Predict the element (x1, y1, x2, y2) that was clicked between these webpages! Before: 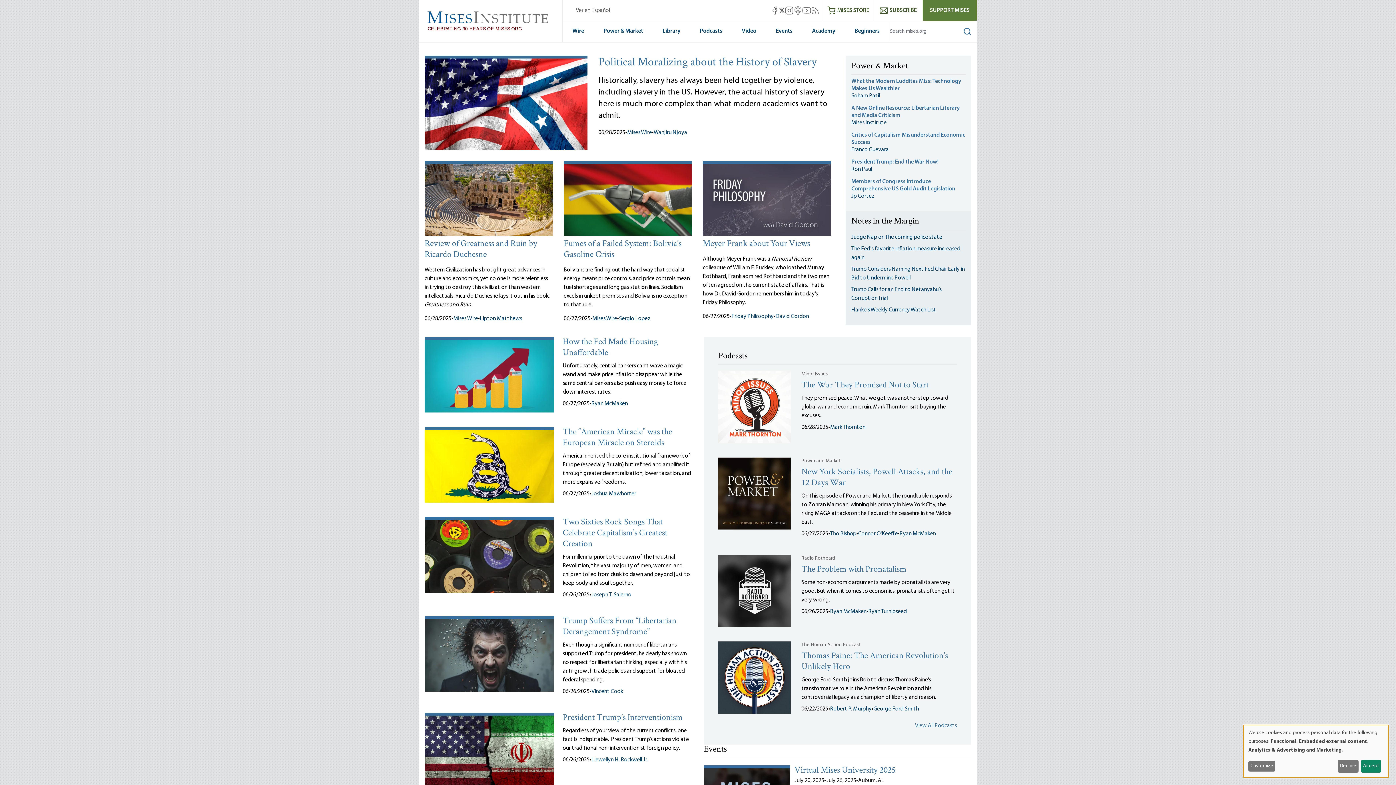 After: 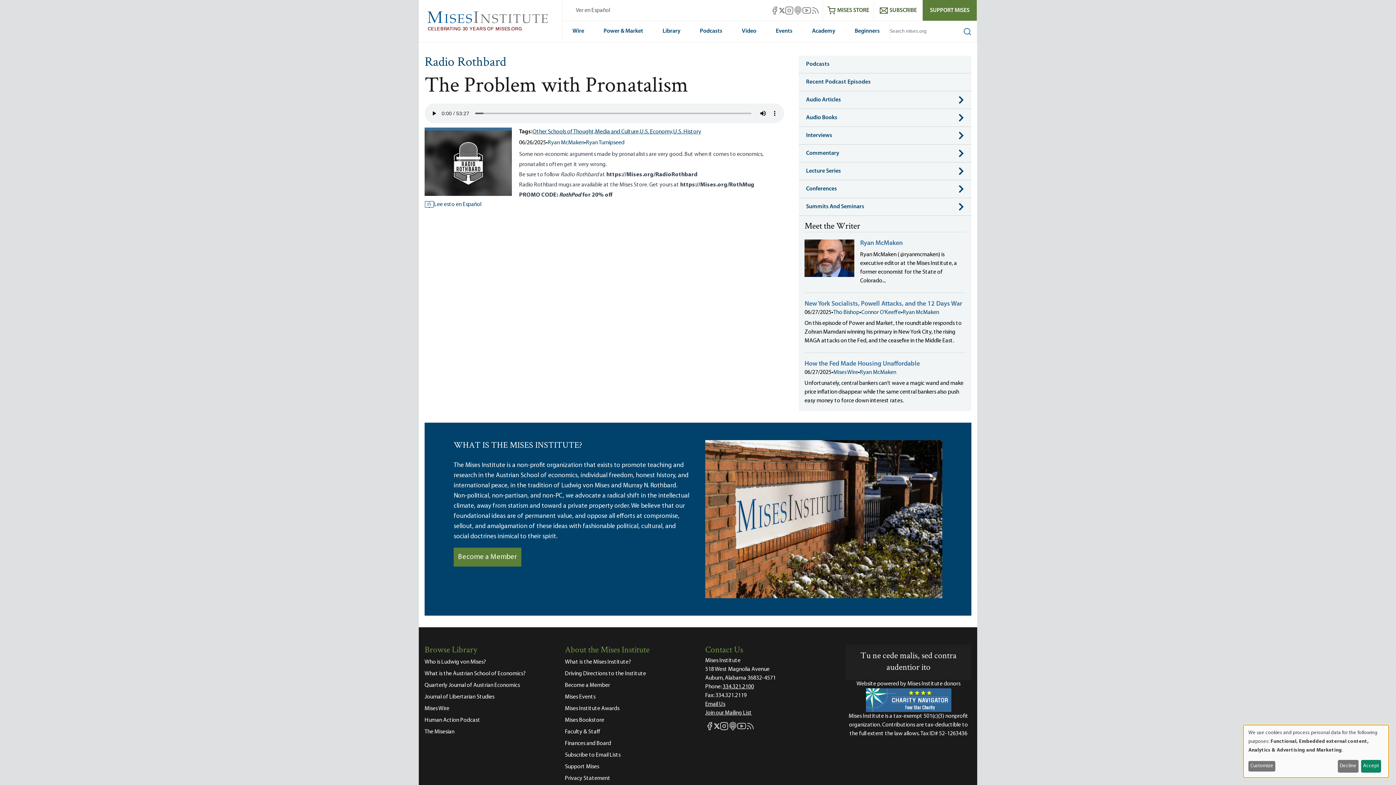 Action: label: The Problem with Pronatalism bbox: (801, 563, 906, 576)